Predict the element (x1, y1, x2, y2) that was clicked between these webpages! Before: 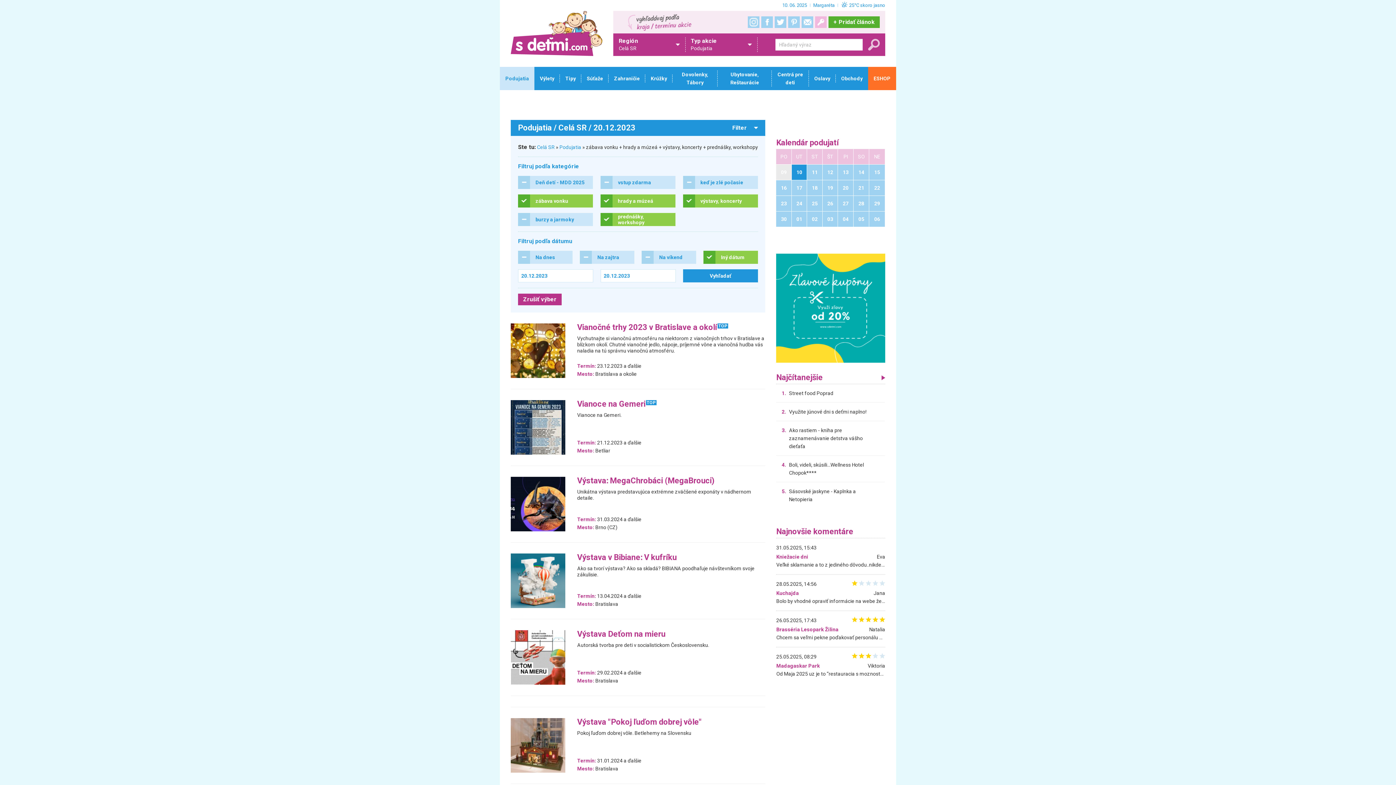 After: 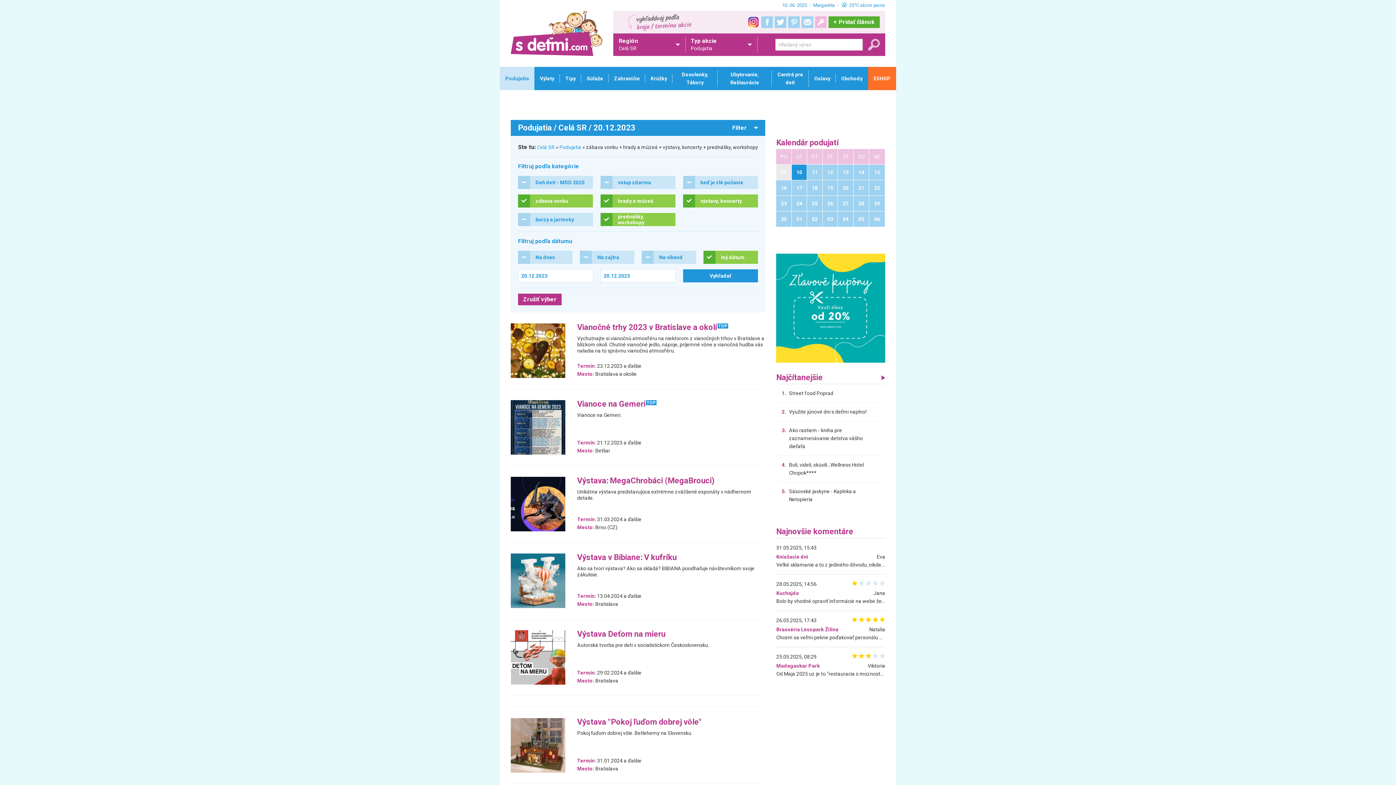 Action: bbox: (748, 16, 759, 28) label:  